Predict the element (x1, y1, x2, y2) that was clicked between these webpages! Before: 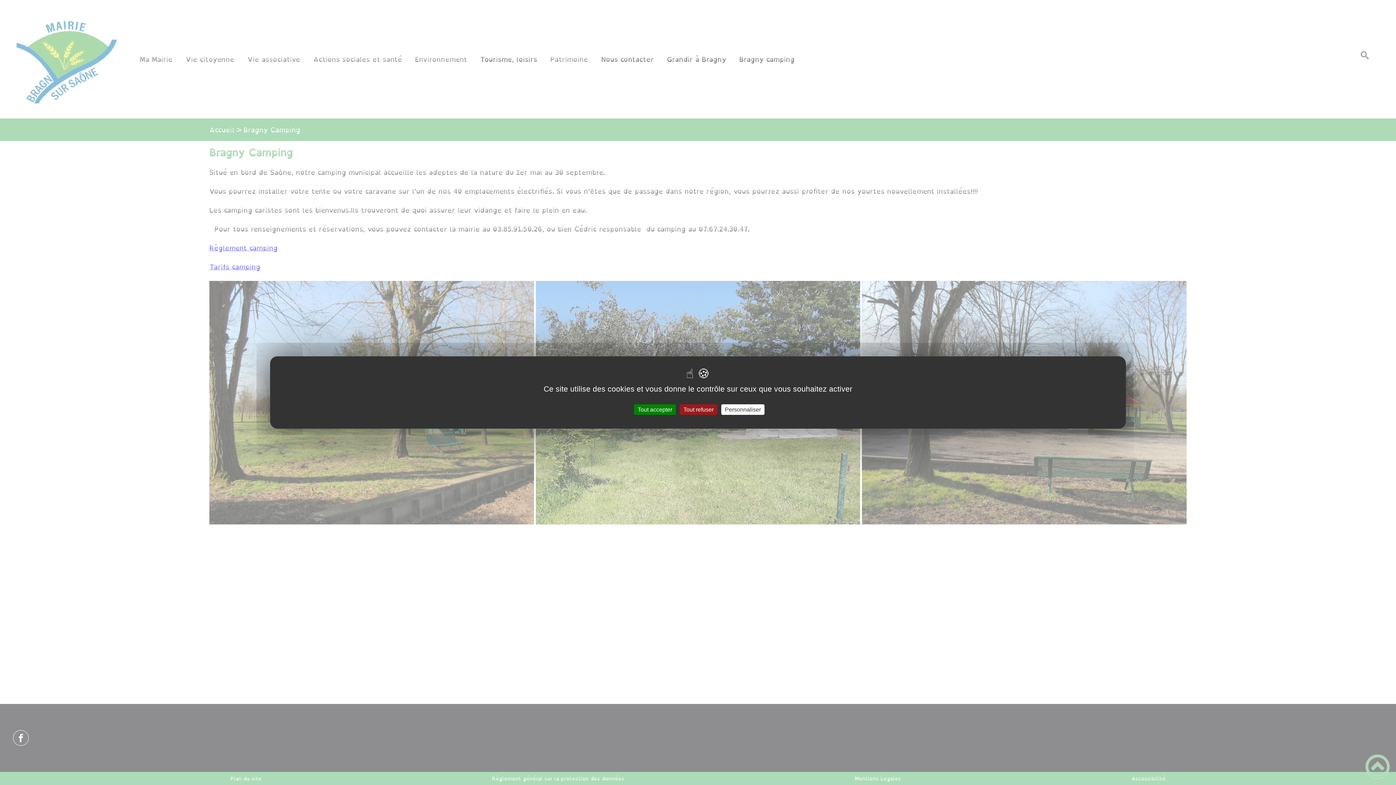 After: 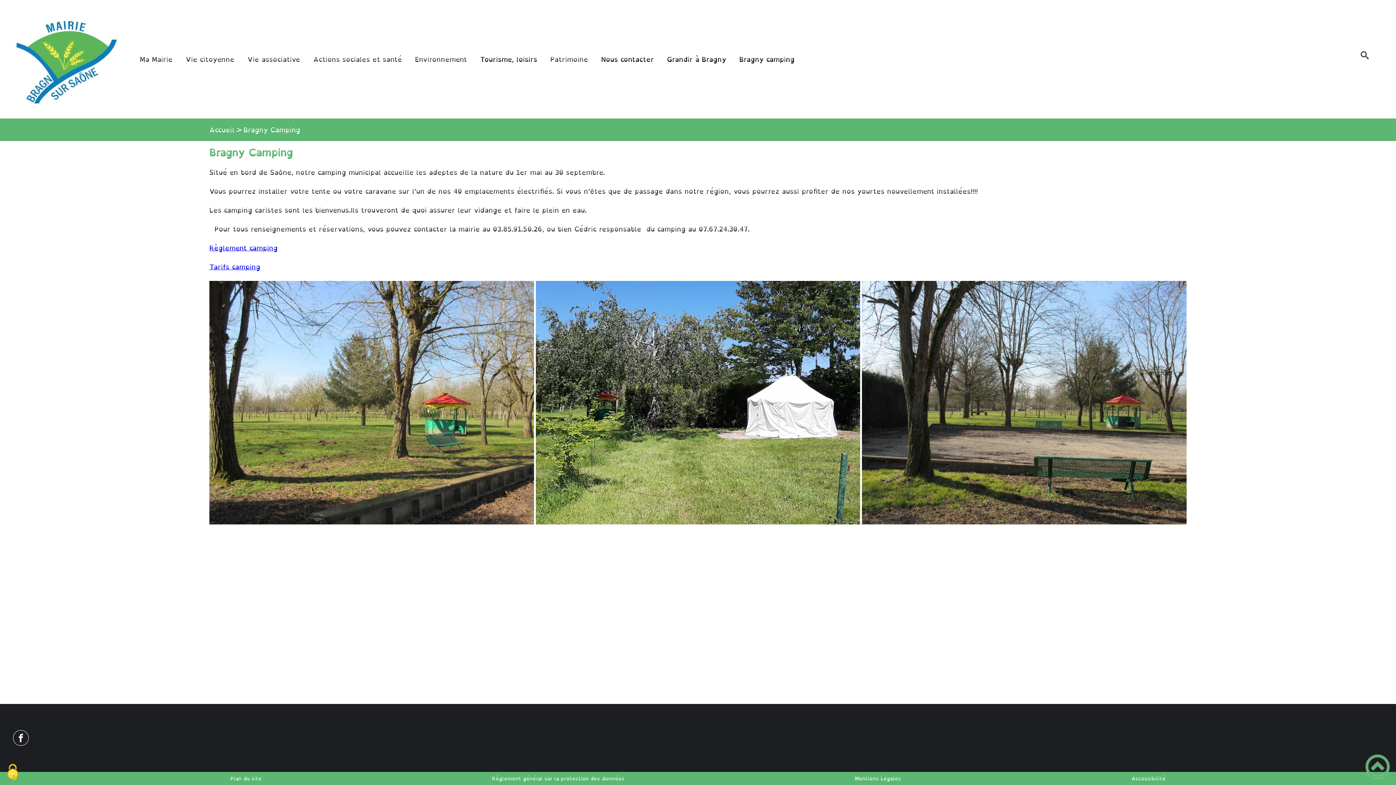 Action: label: Tout refuser bbox: (680, 404, 717, 415)